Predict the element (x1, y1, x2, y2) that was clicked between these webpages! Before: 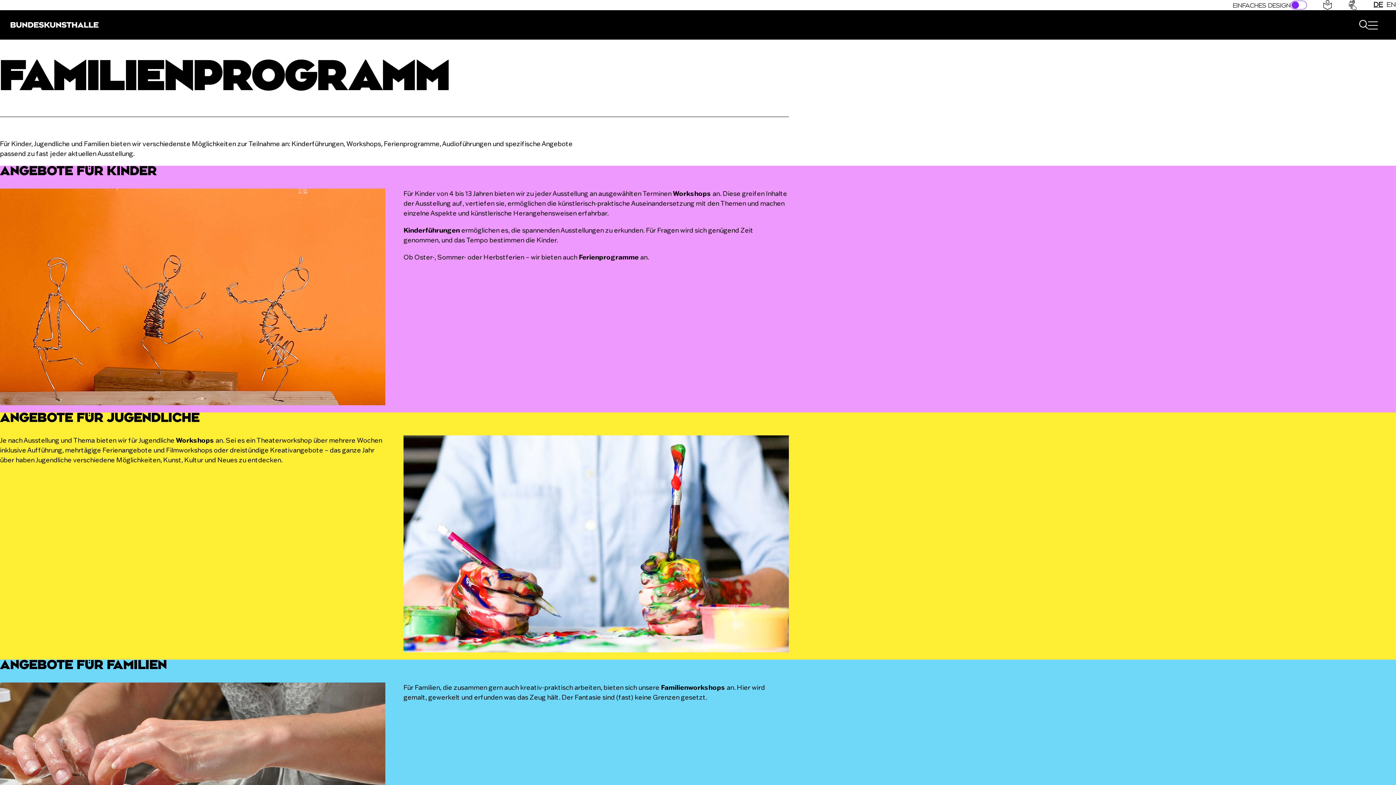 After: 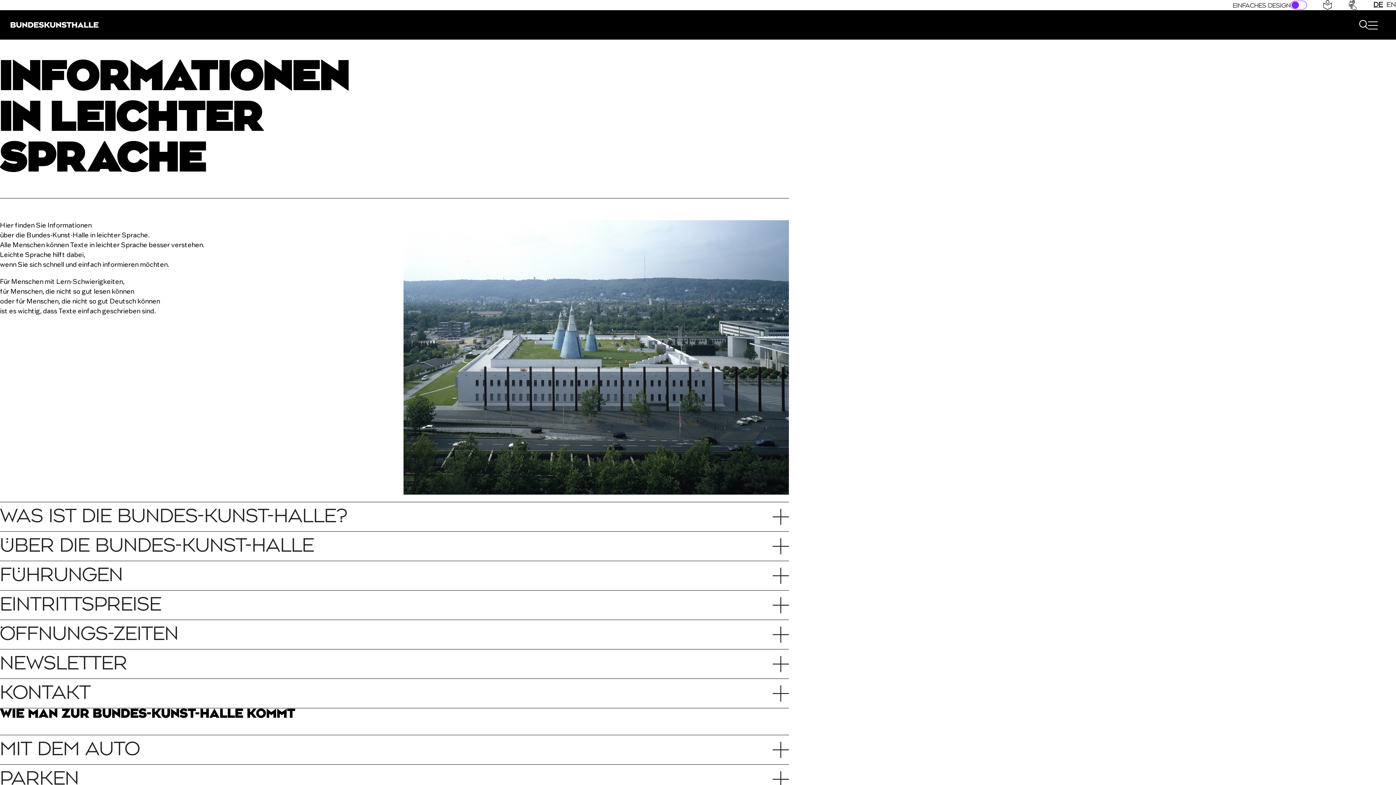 Action: bbox: (1323, 0, 1332, 10)